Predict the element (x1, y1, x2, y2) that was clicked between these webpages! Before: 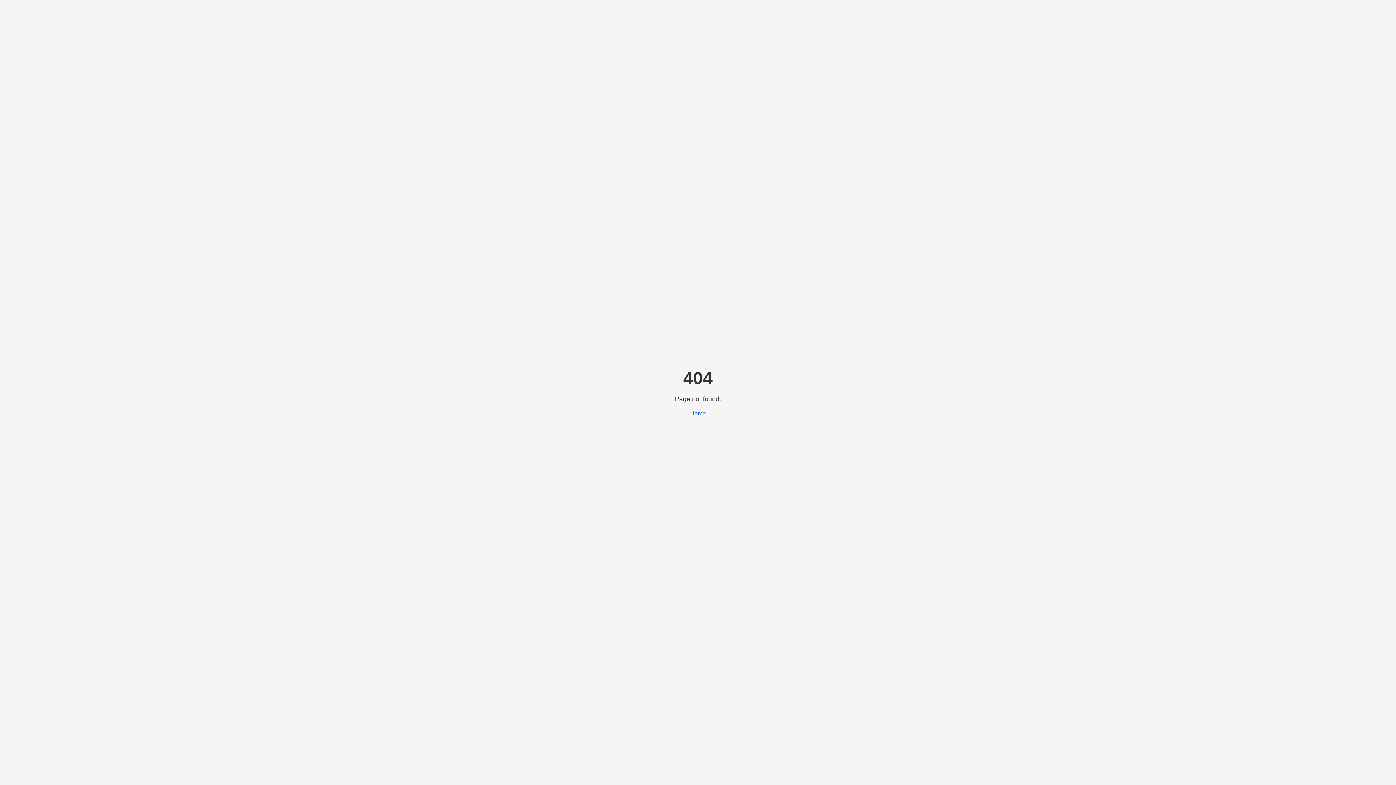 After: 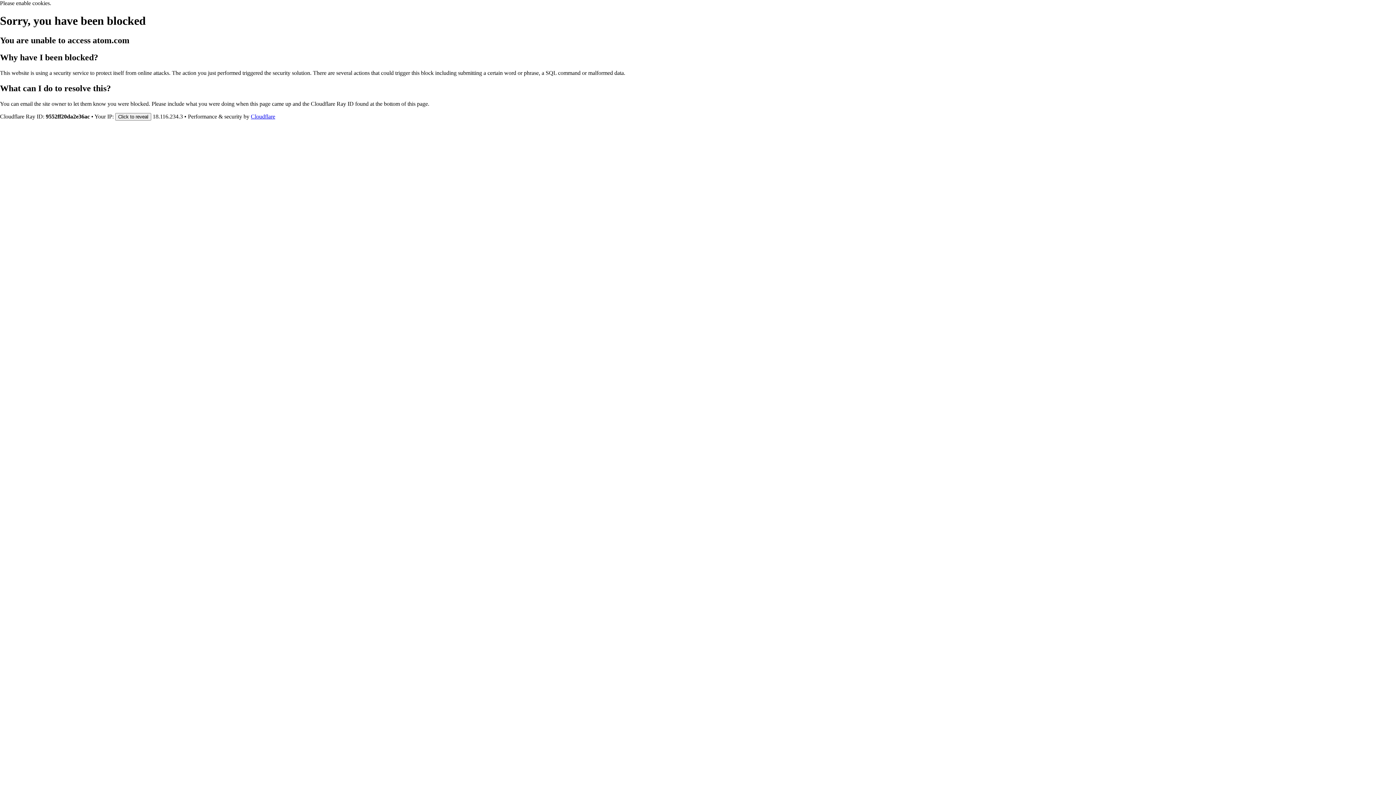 Action: bbox: (690, 410, 706, 416) label: Home